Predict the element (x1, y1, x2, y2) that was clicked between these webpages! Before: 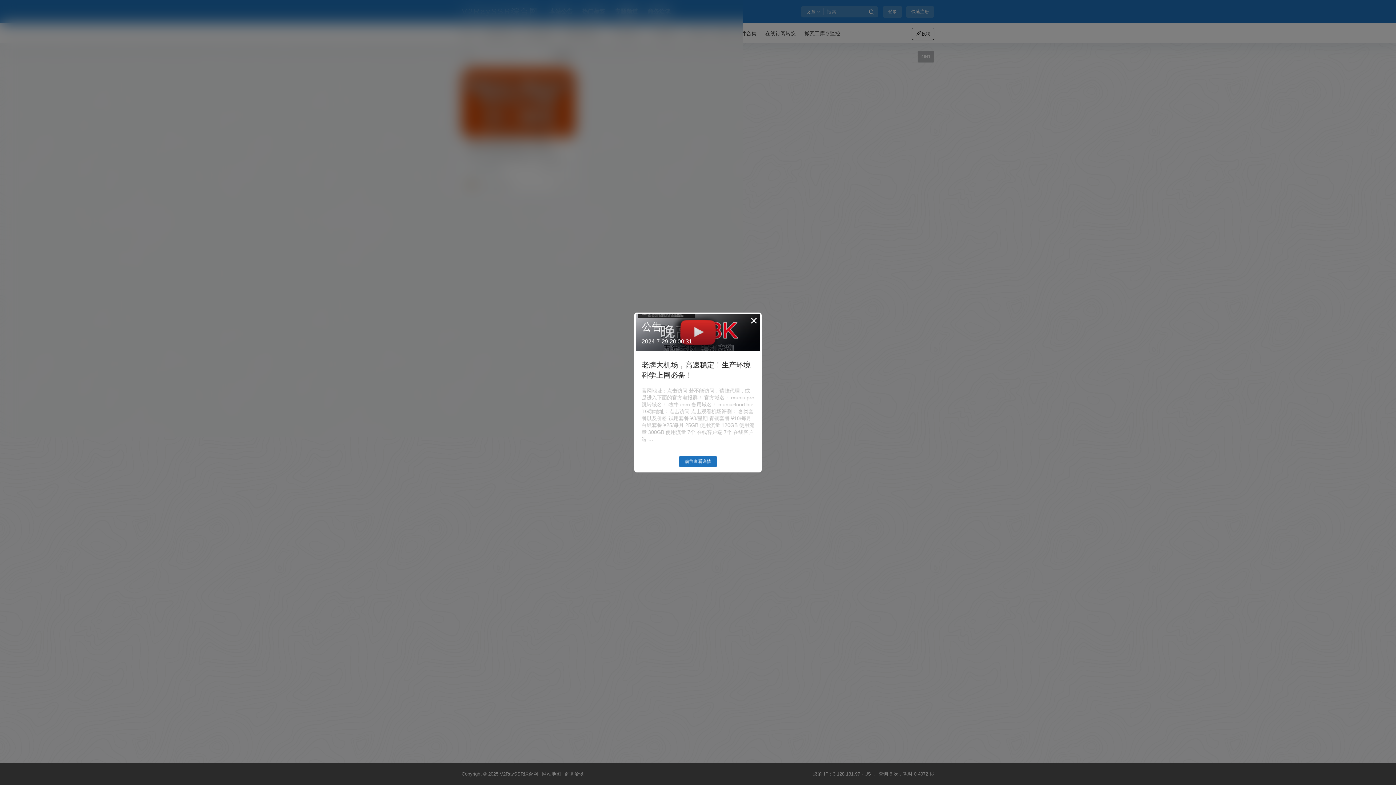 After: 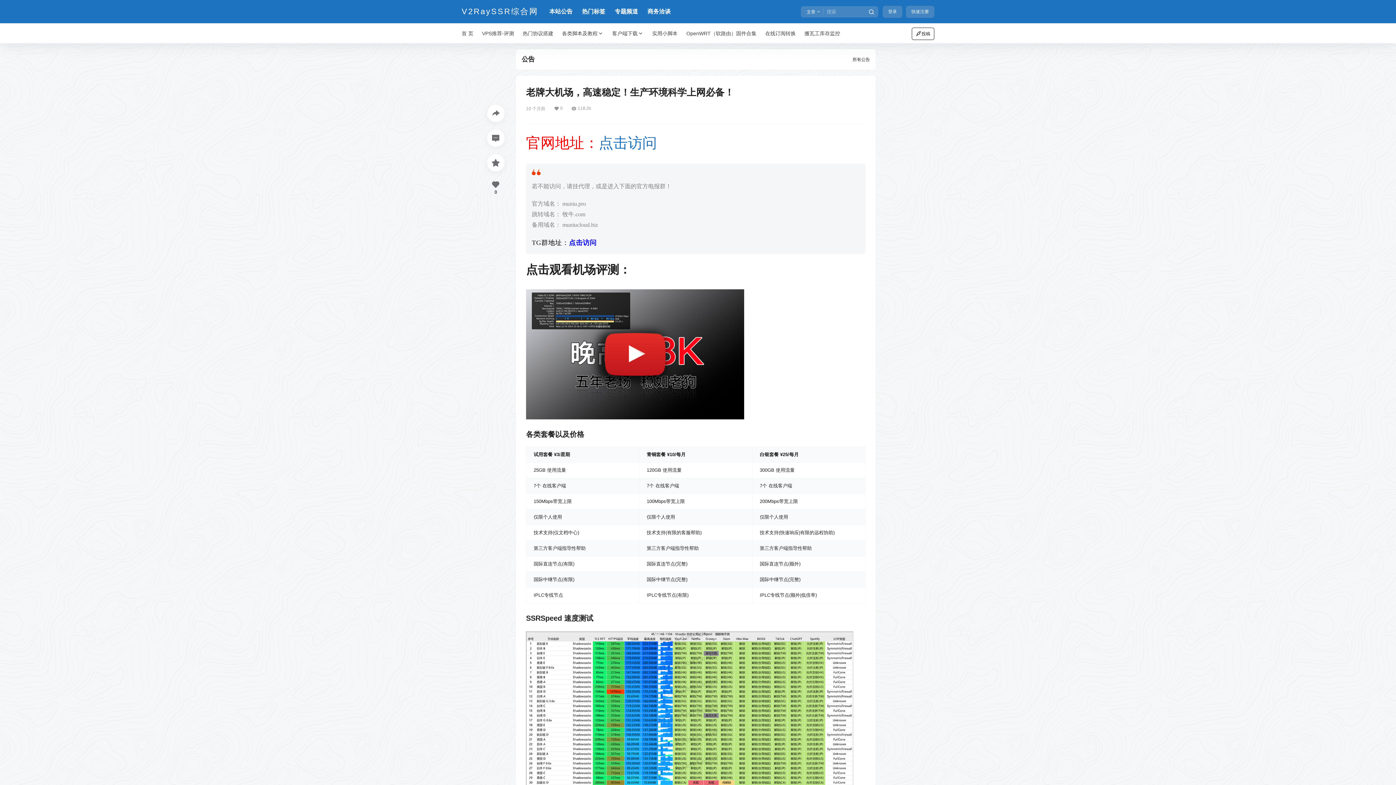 Action: bbox: (678, 456, 717, 467) label: 前往查看详情